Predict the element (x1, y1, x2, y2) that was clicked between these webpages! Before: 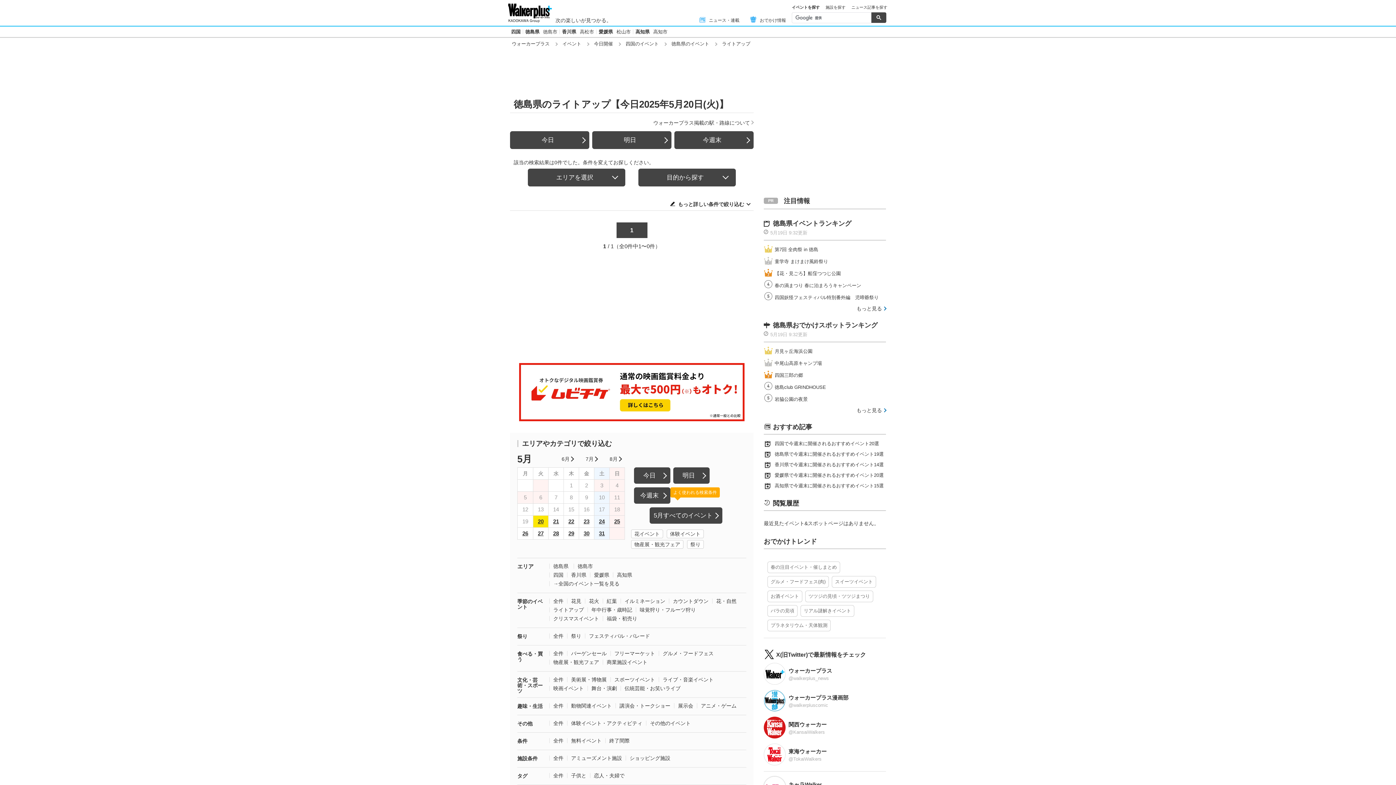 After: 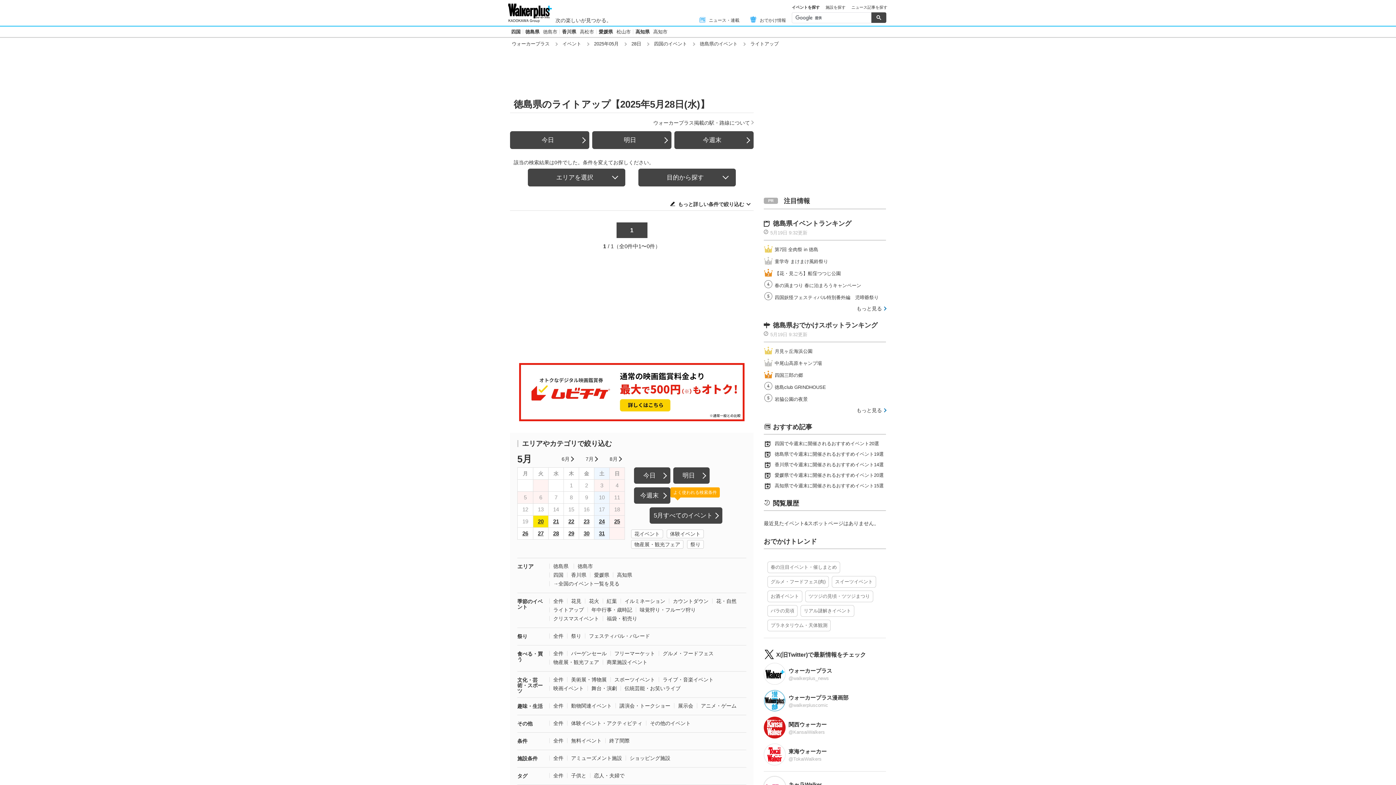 Action: label: 28 bbox: (548, 528, 563, 539)